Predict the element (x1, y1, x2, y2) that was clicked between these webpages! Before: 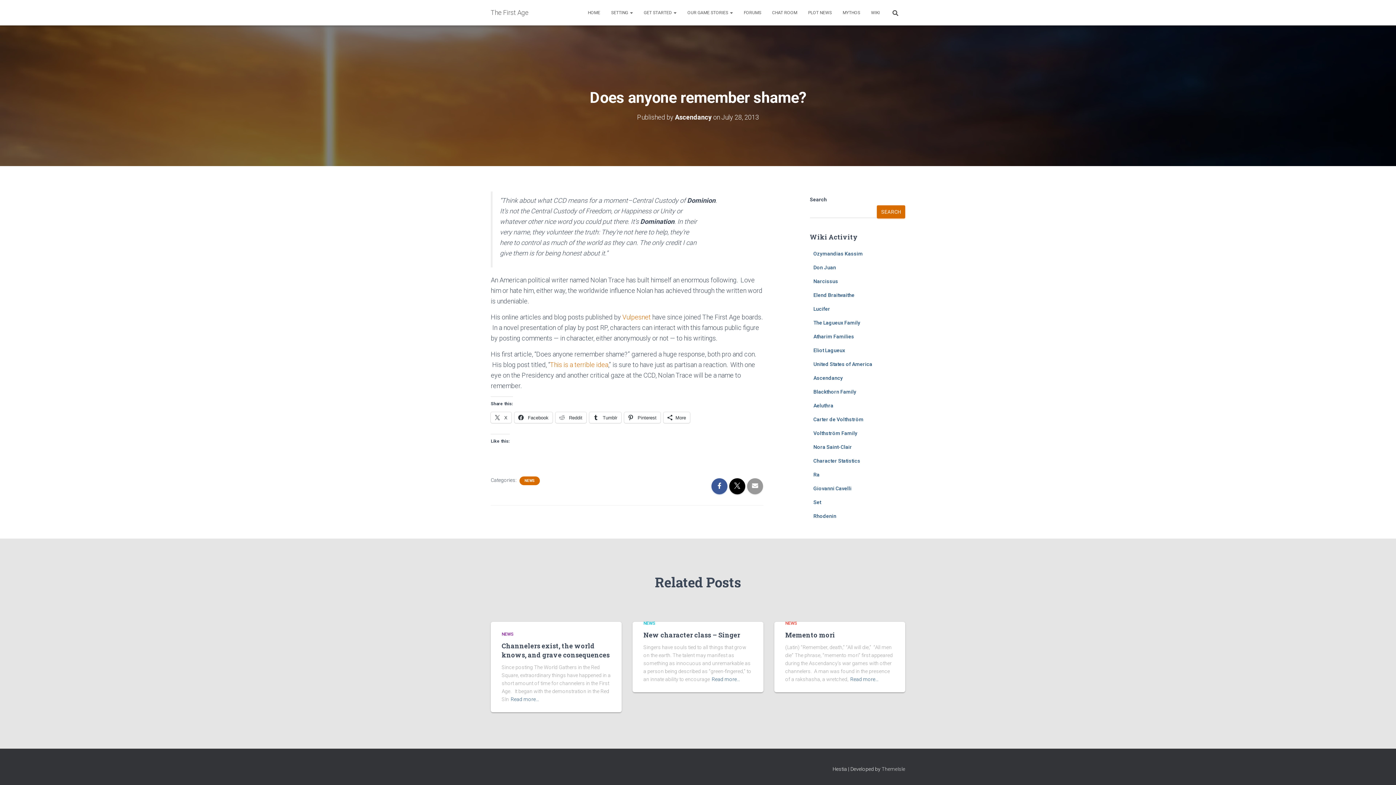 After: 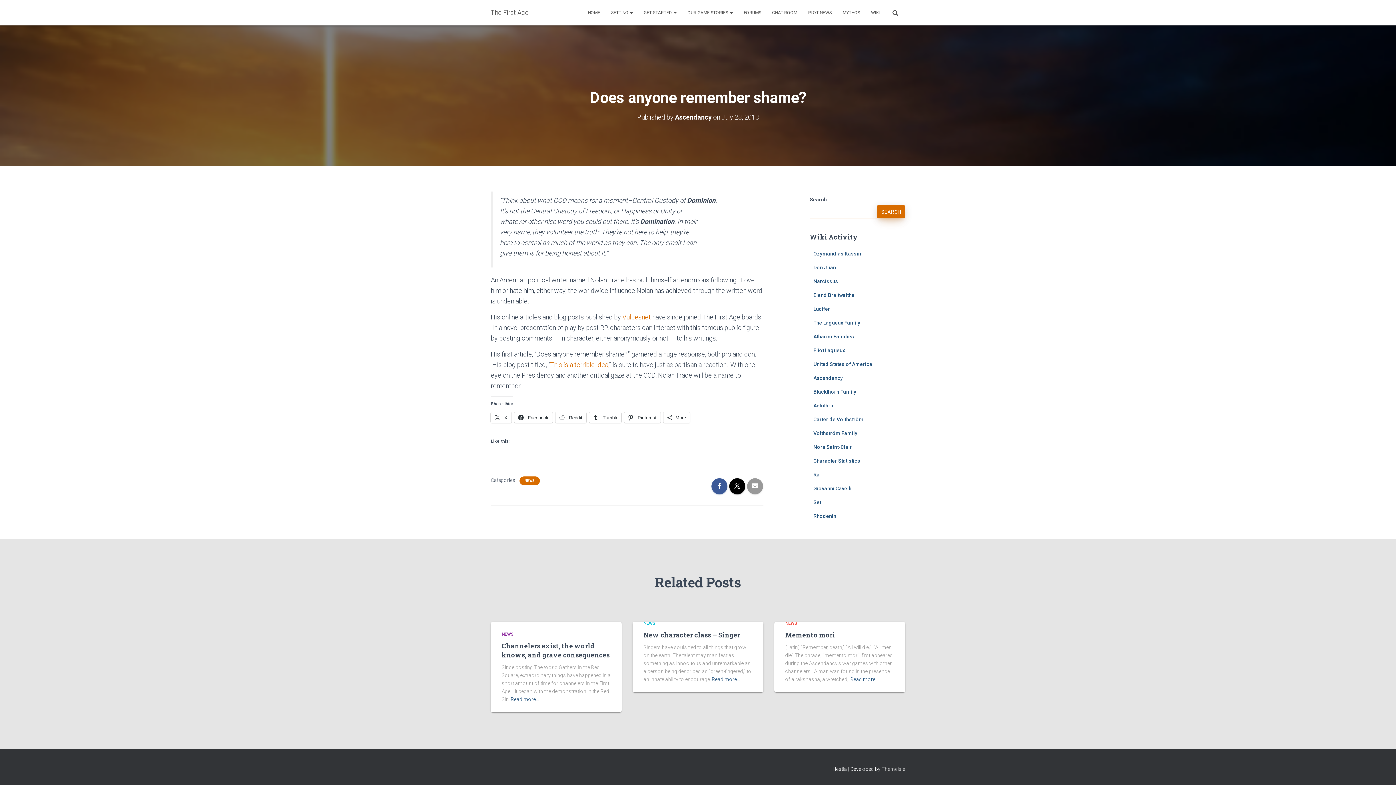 Action: label: Search bbox: (877, 205, 905, 218)